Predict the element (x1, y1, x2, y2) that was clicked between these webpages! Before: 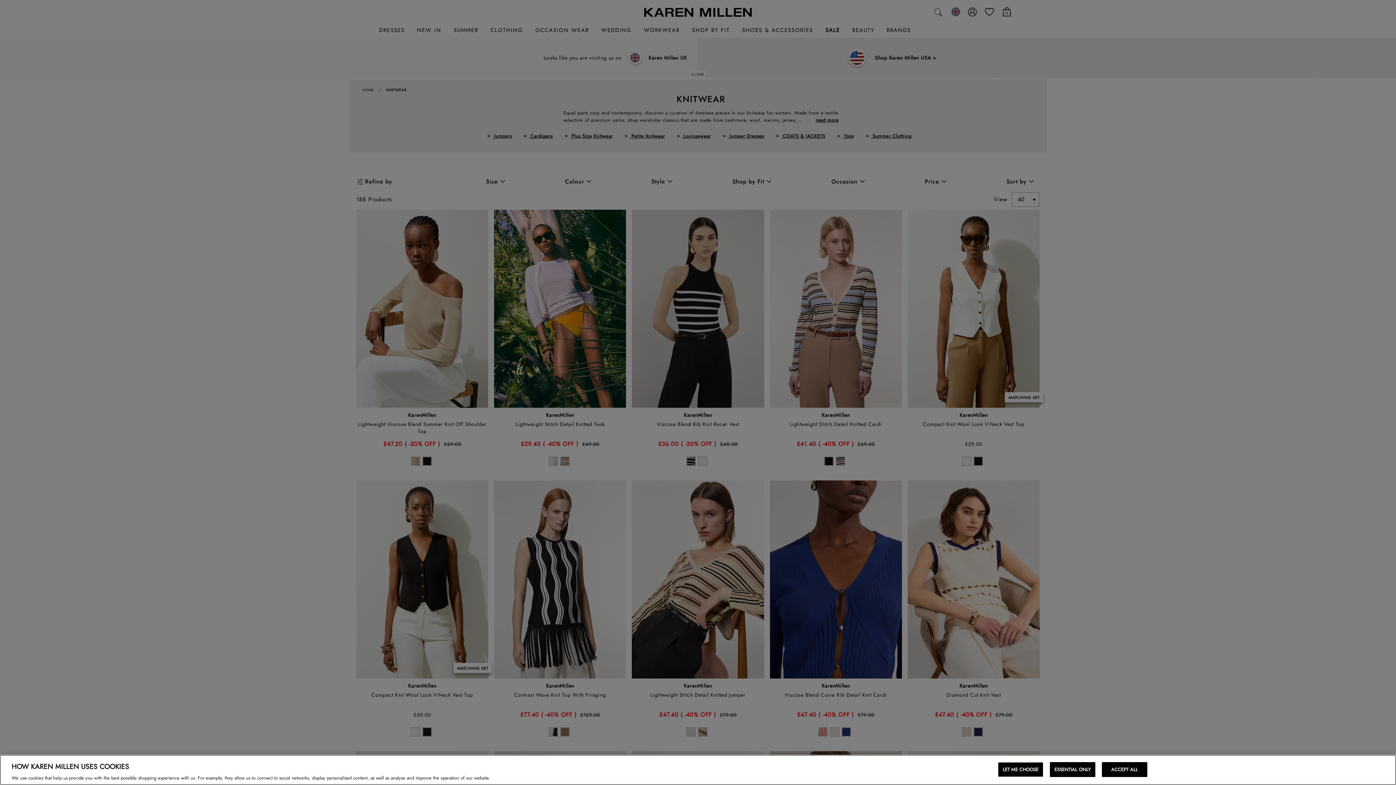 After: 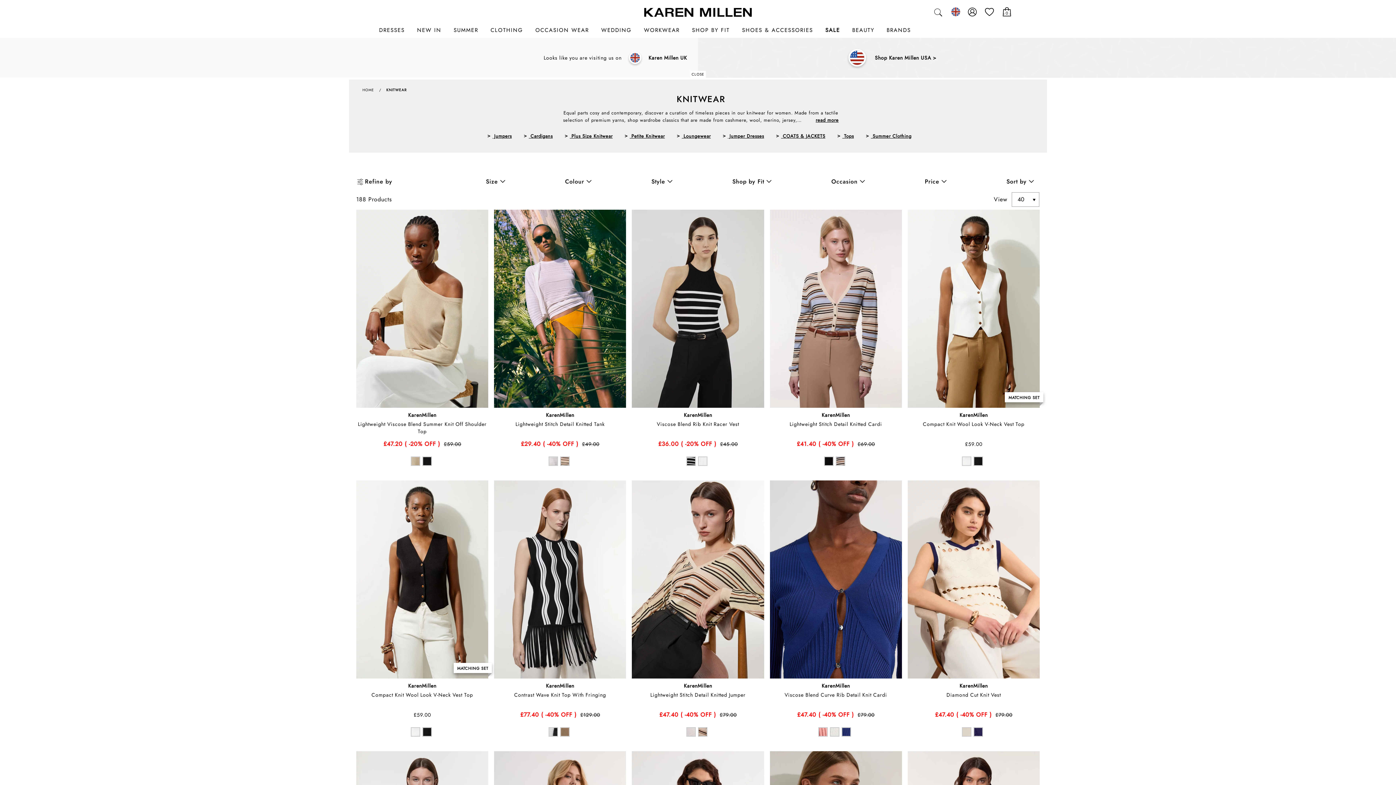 Action: bbox: (1050, 762, 1095, 777) label: ESSENTIAL ONLY